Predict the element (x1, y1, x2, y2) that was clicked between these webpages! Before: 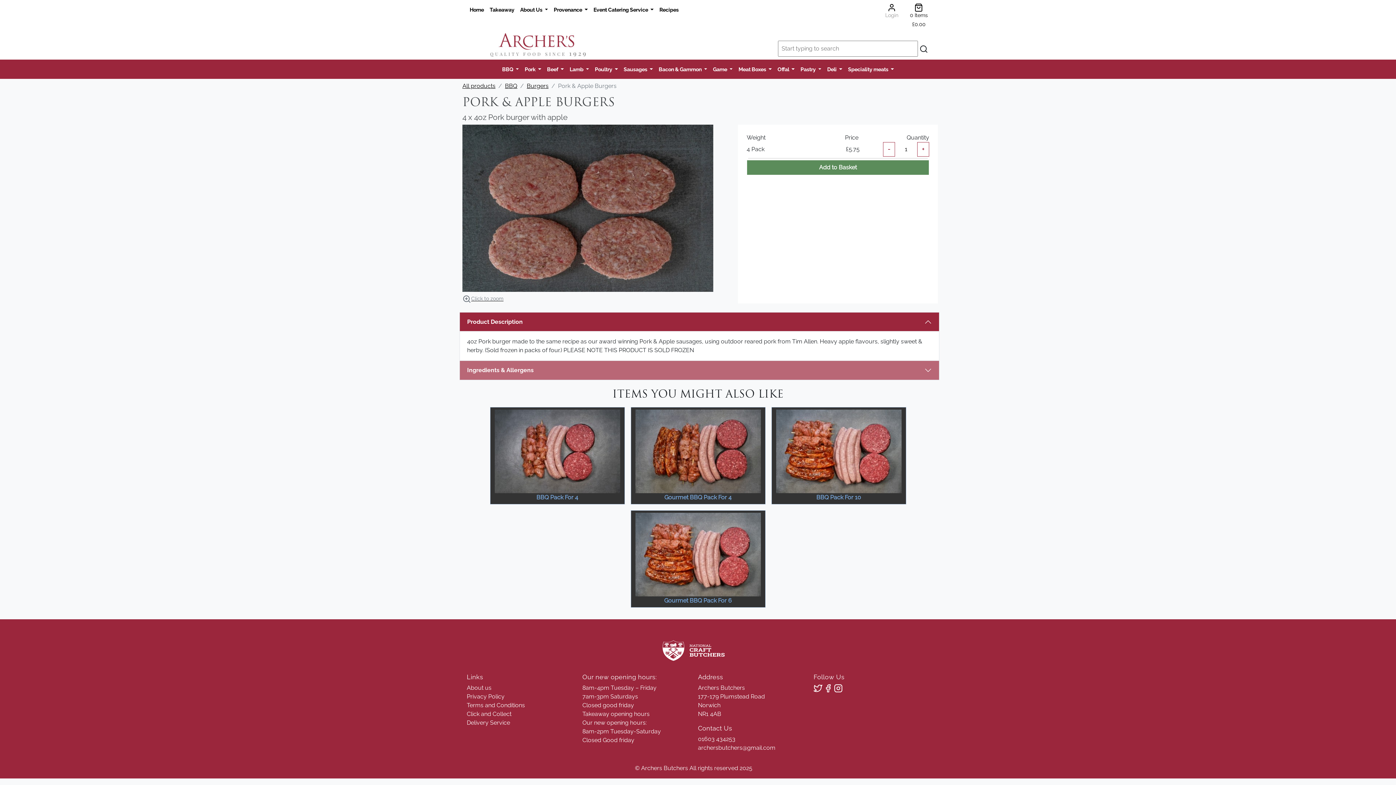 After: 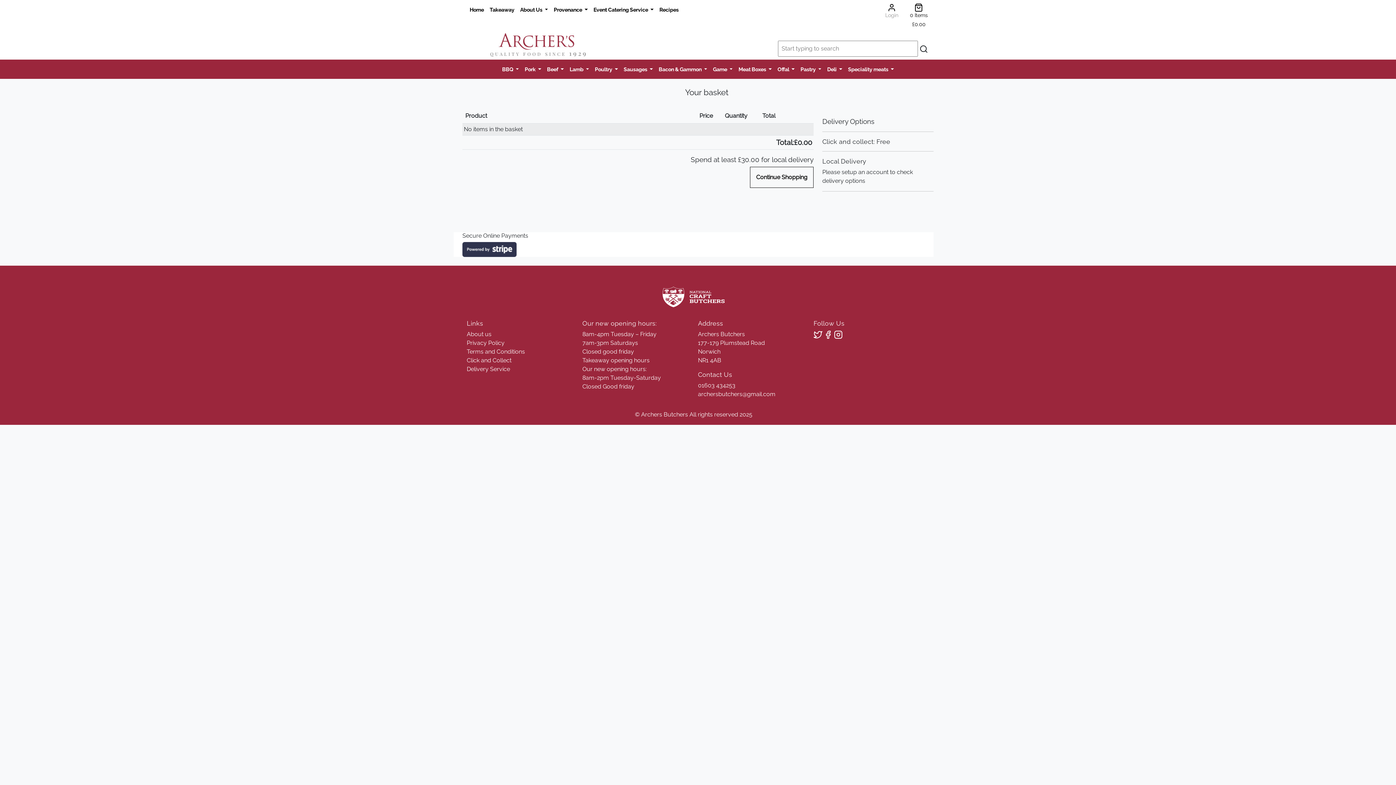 Action: bbox: (904, 0, 933, 33) label: 

0 Items
£0.00